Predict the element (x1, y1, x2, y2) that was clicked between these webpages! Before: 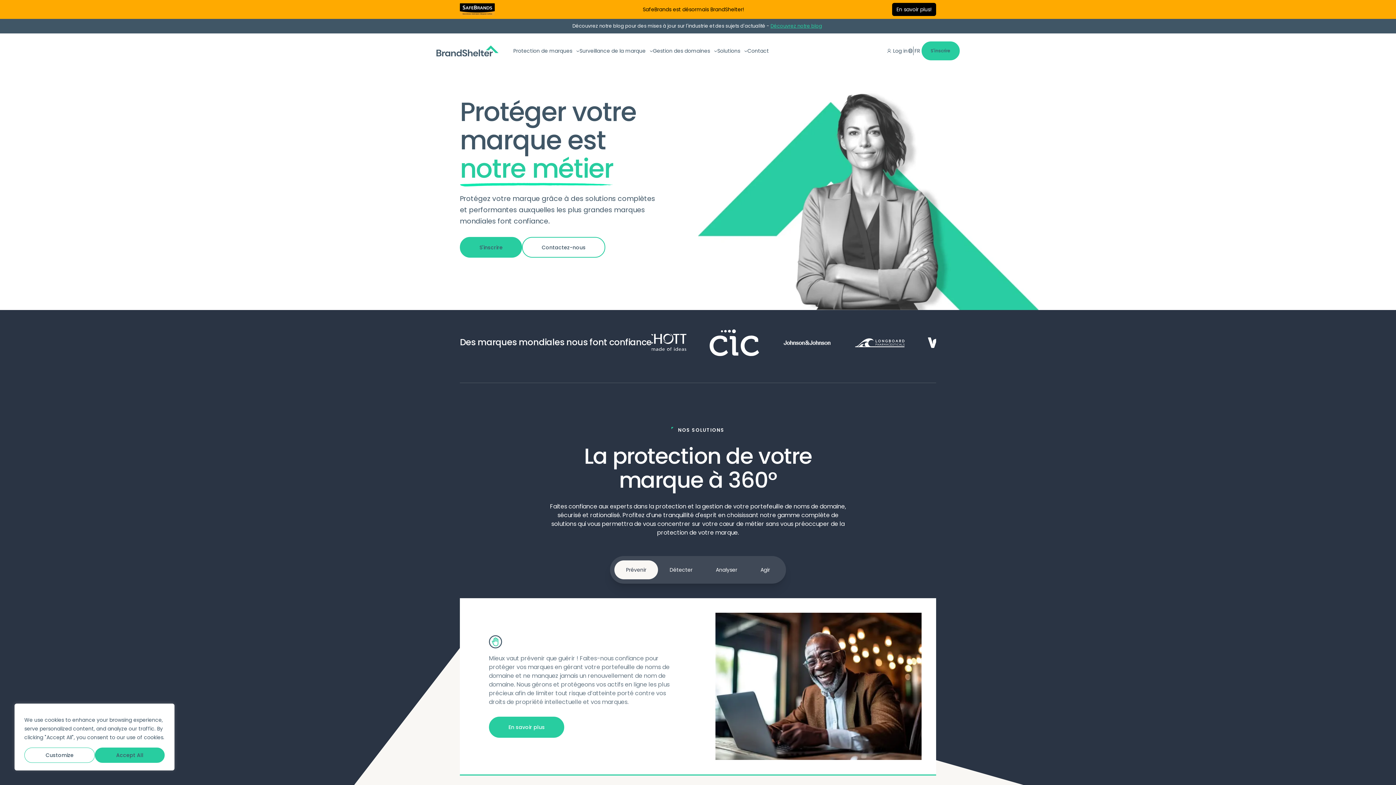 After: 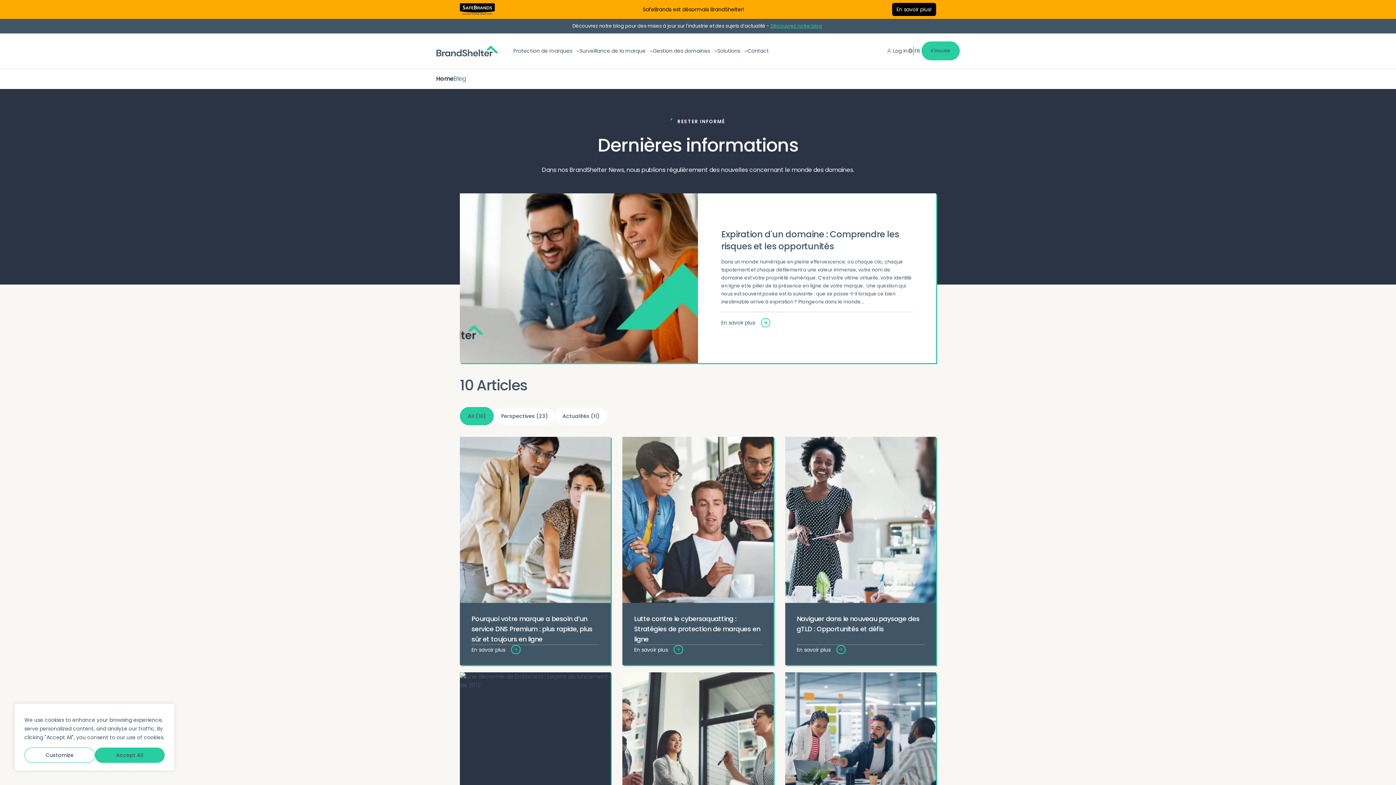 Action: bbox: (769, 23, 823, 29) label: Découvrez notre blog